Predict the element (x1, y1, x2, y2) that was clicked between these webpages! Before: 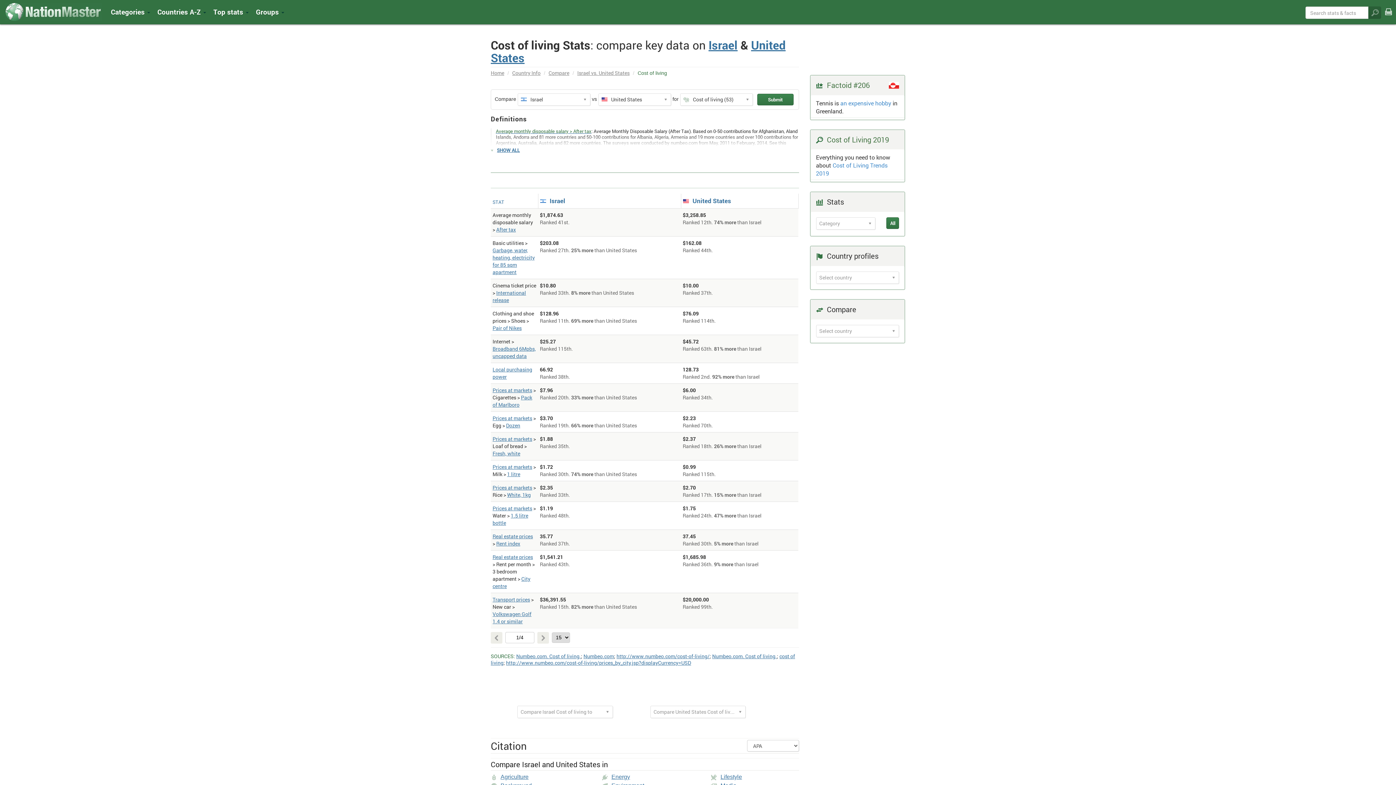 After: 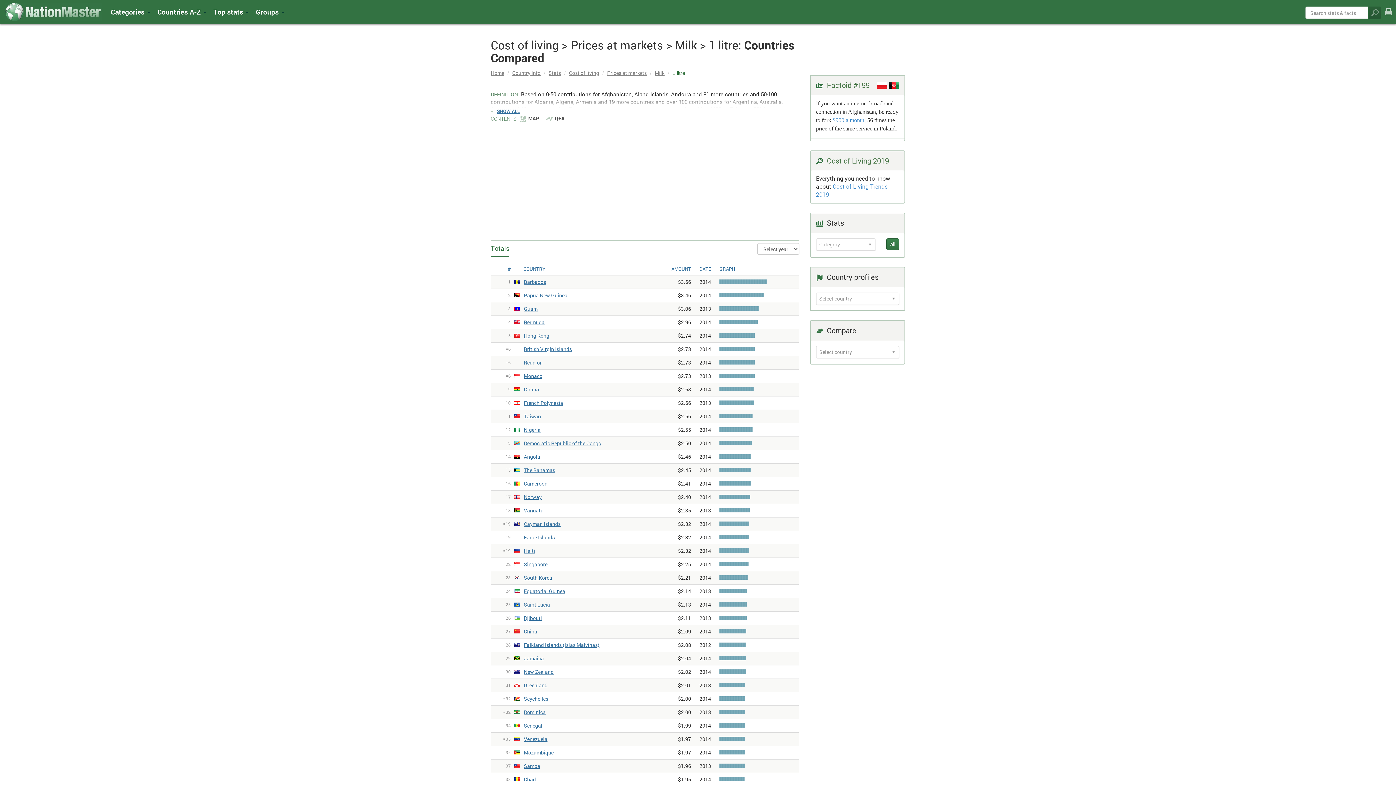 Action: label: 1 litre bbox: (507, 470, 520, 477)